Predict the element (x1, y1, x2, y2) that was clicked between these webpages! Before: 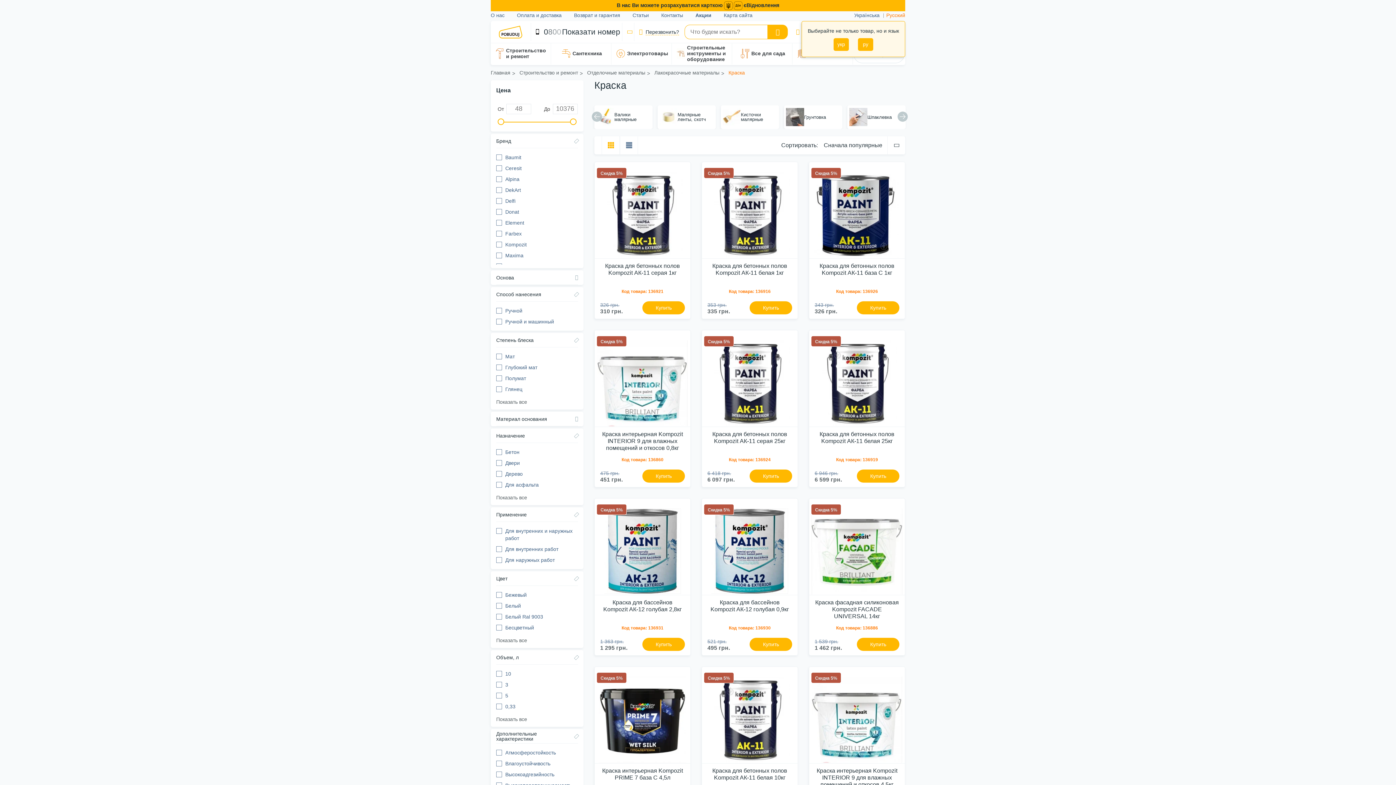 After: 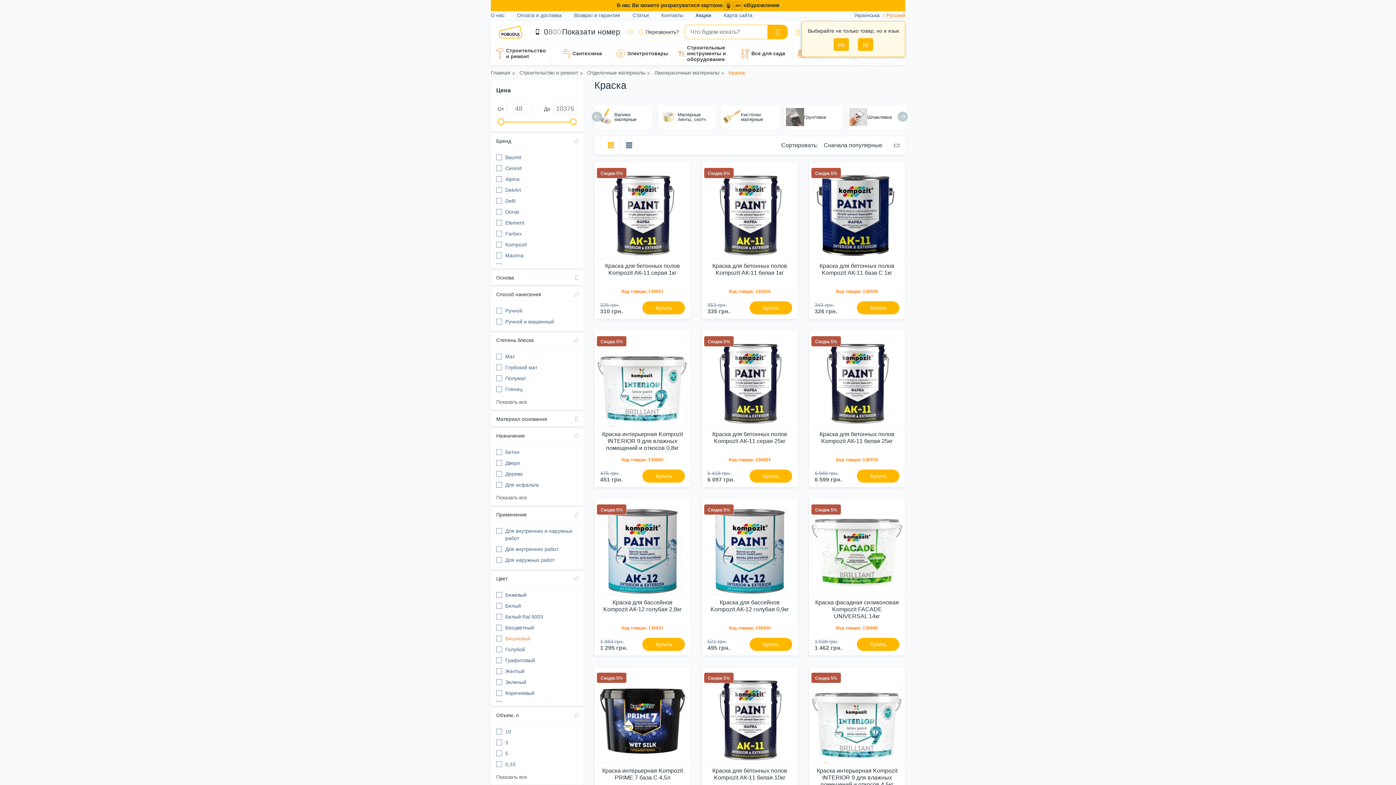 Action: label: Показать все bbox: (496, 637, 527, 644)